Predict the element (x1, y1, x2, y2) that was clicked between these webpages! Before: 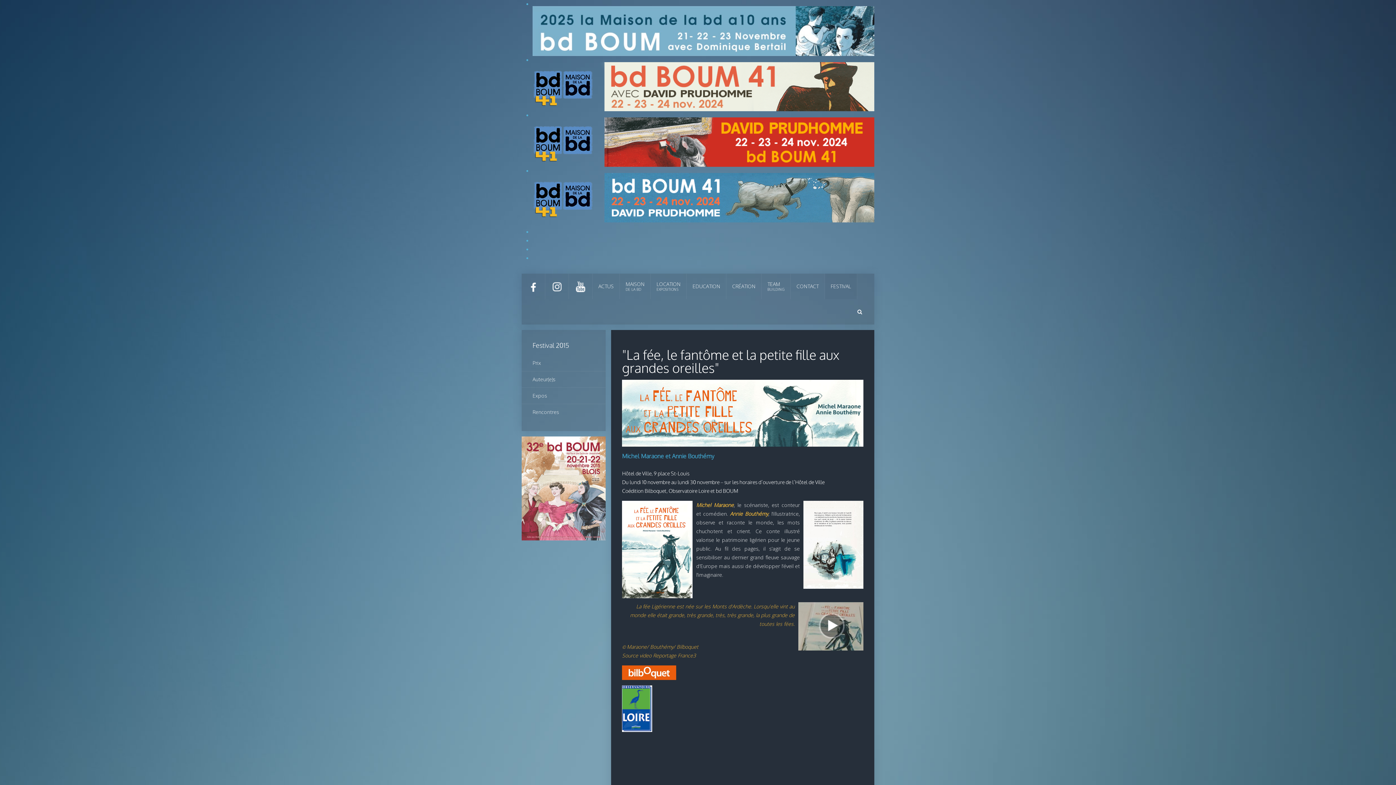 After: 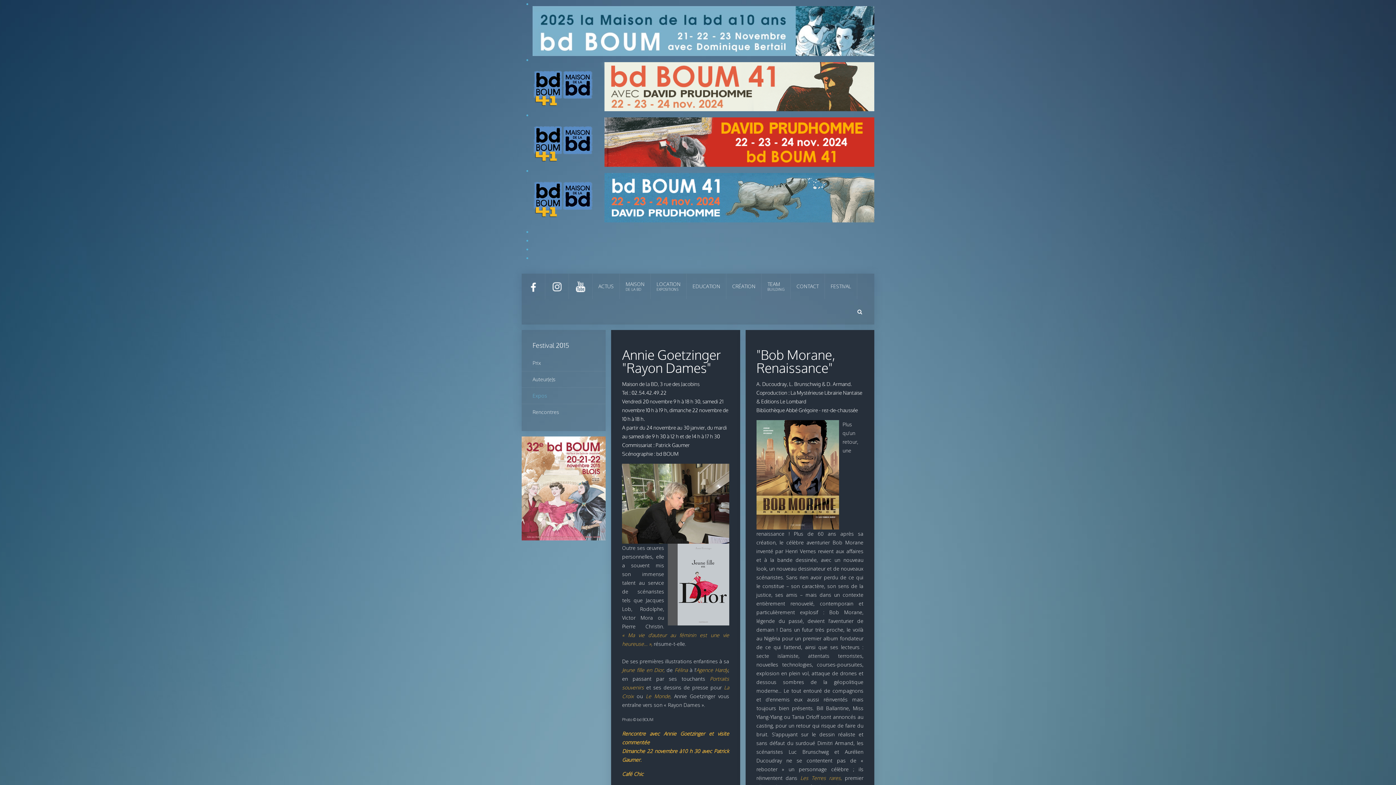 Action: label: Expos bbox: (521, 387, 605, 403)